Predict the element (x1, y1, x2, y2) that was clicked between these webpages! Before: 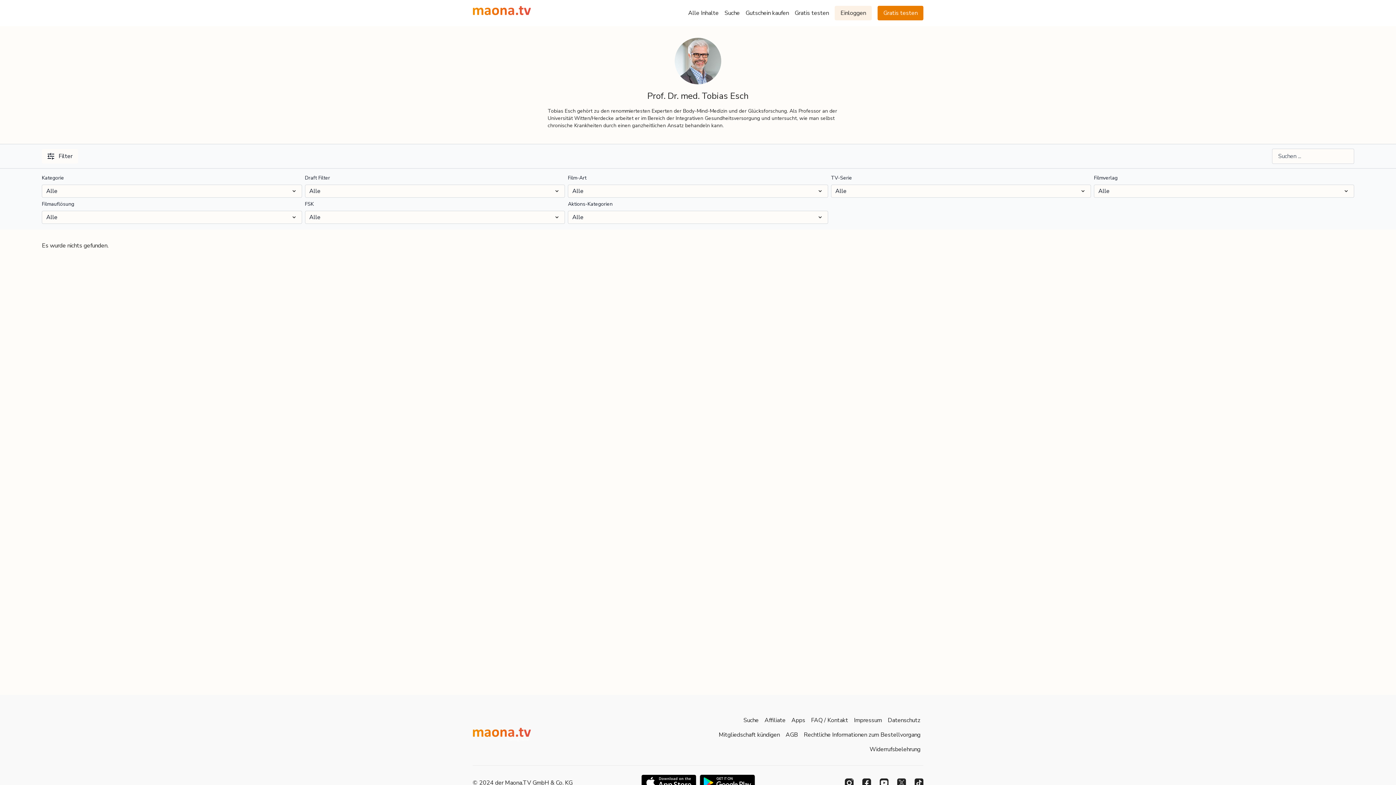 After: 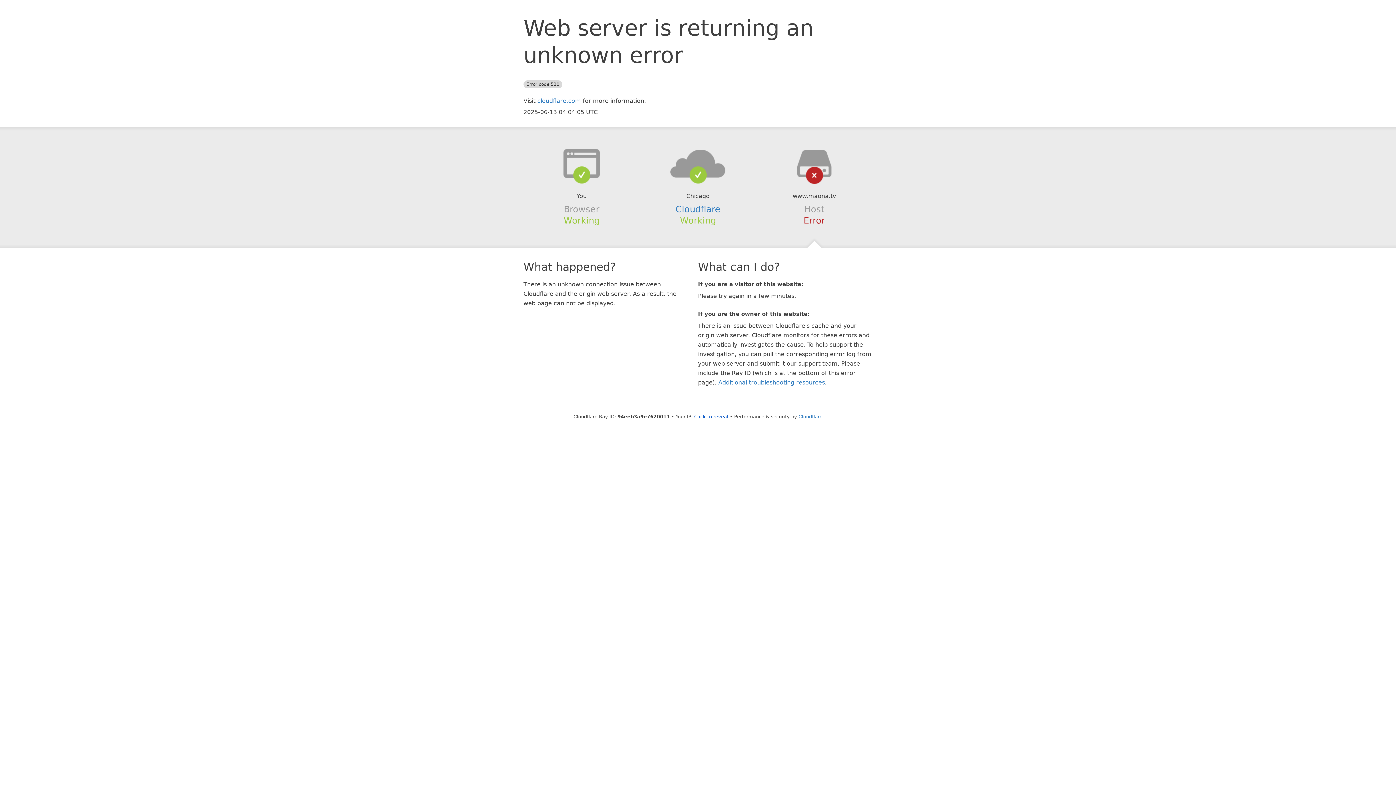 Action: label: AGB bbox: (782, 728, 801, 742)